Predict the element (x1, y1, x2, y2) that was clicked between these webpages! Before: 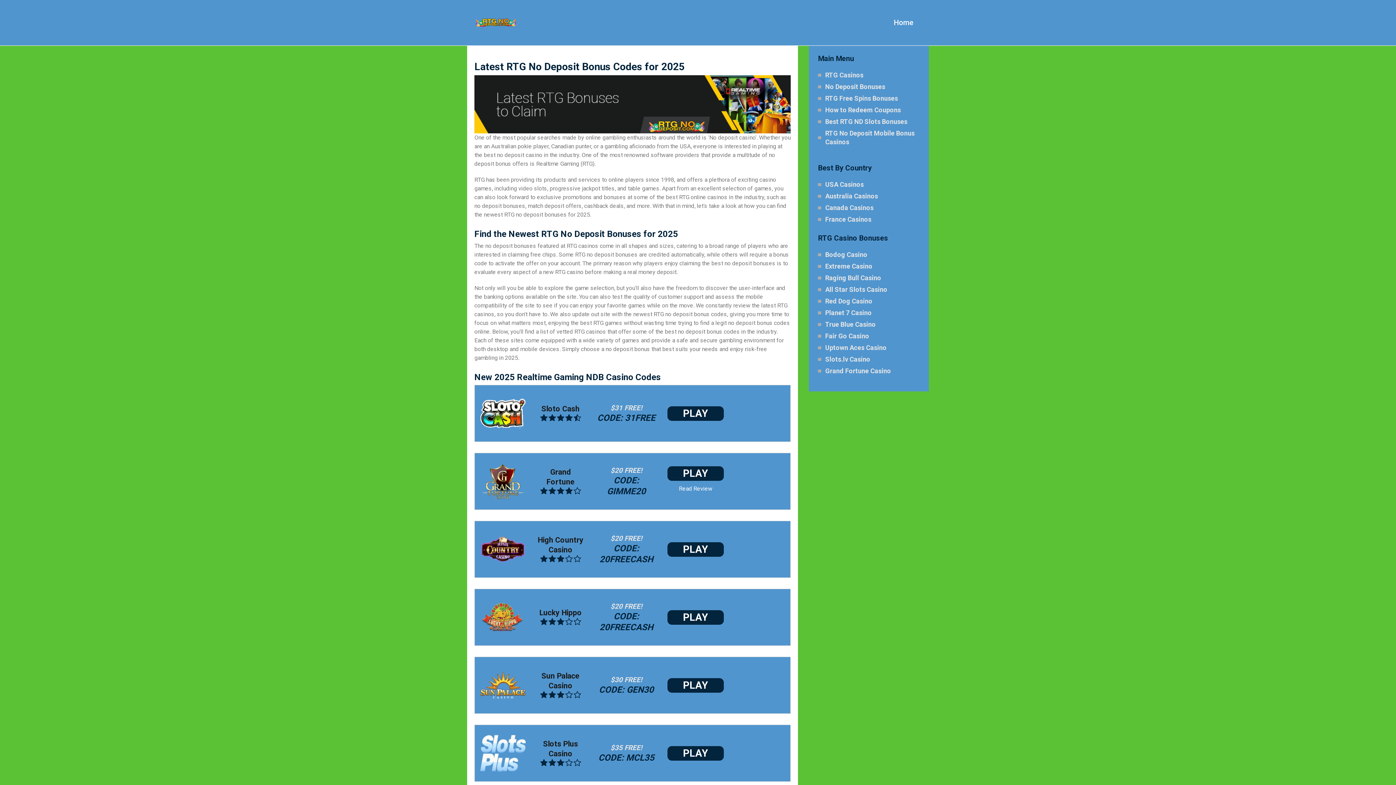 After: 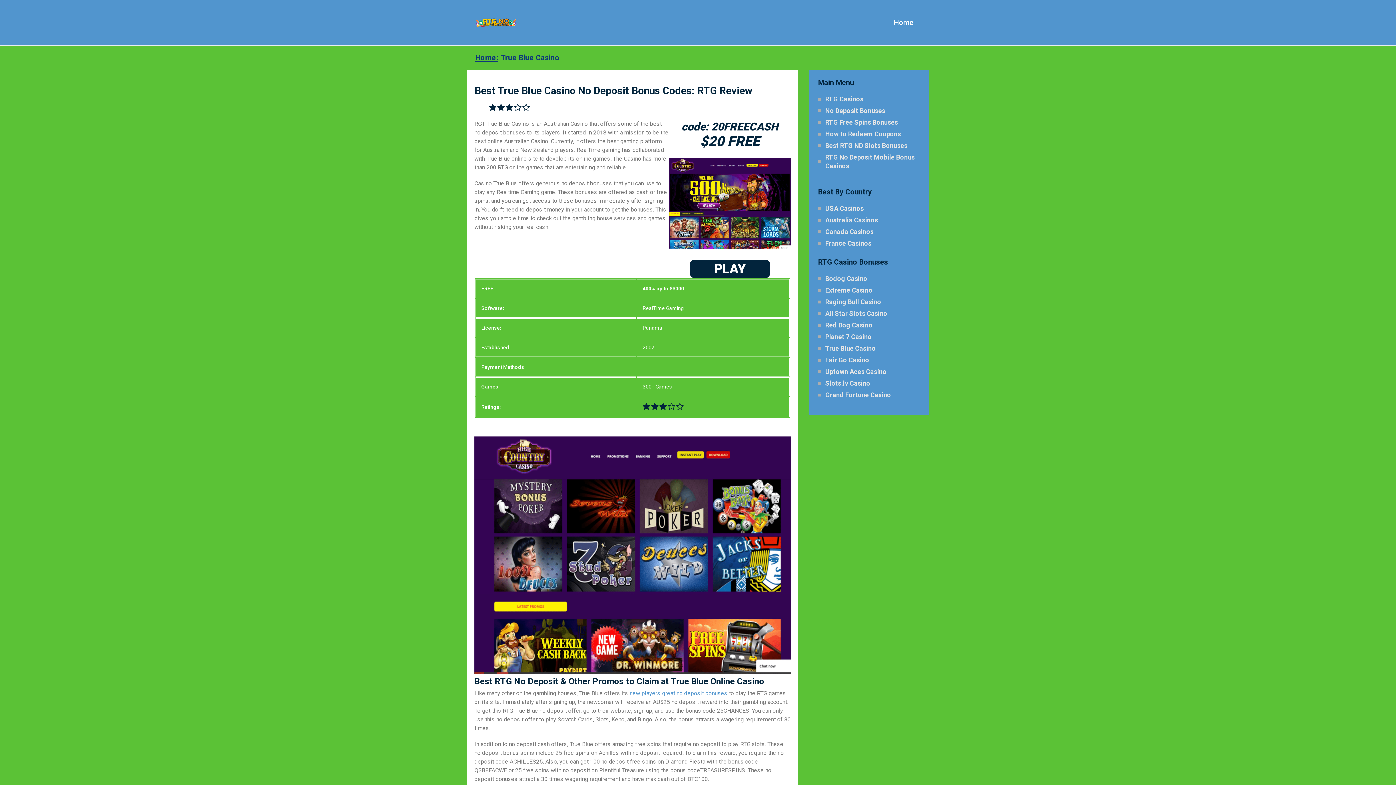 Action: label: True Blue Casino bbox: (825, 318, 876, 330)